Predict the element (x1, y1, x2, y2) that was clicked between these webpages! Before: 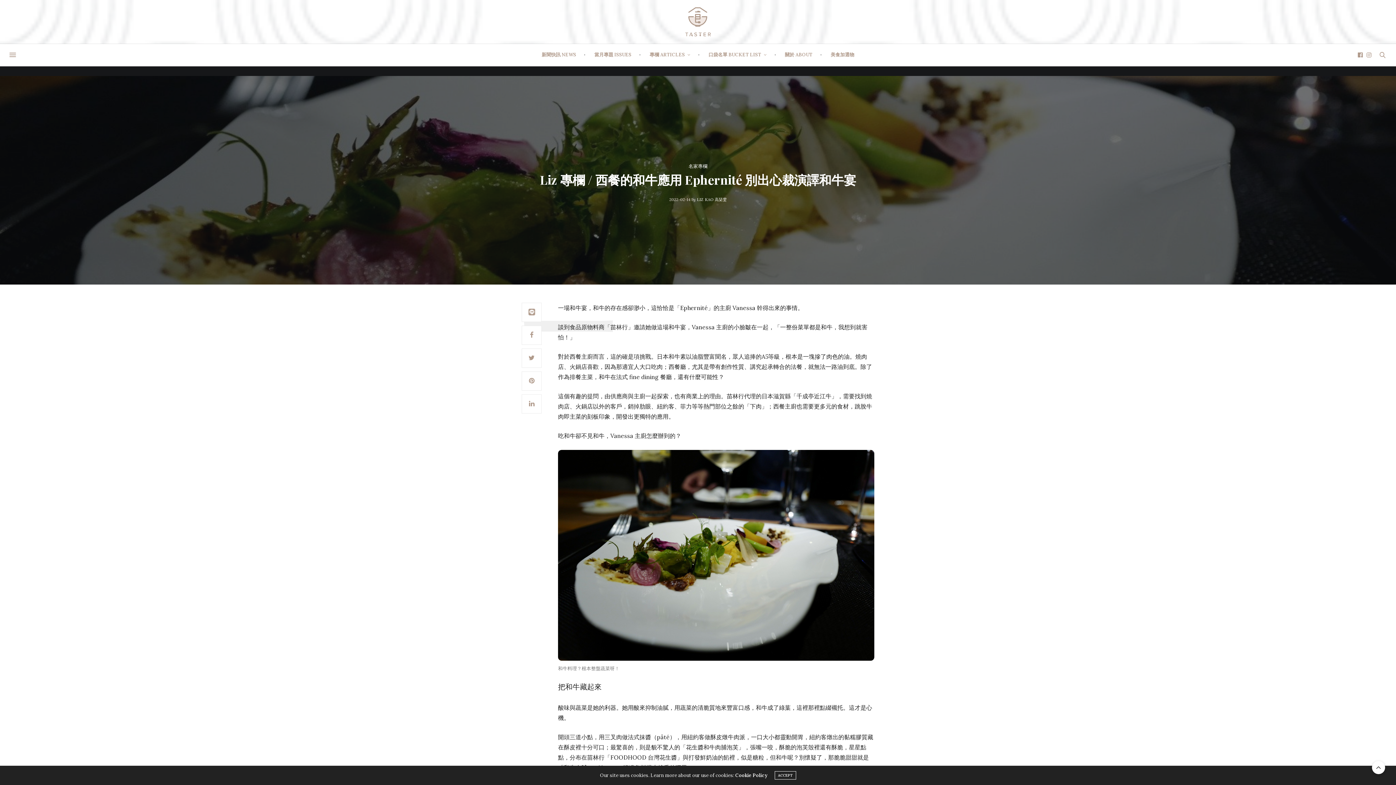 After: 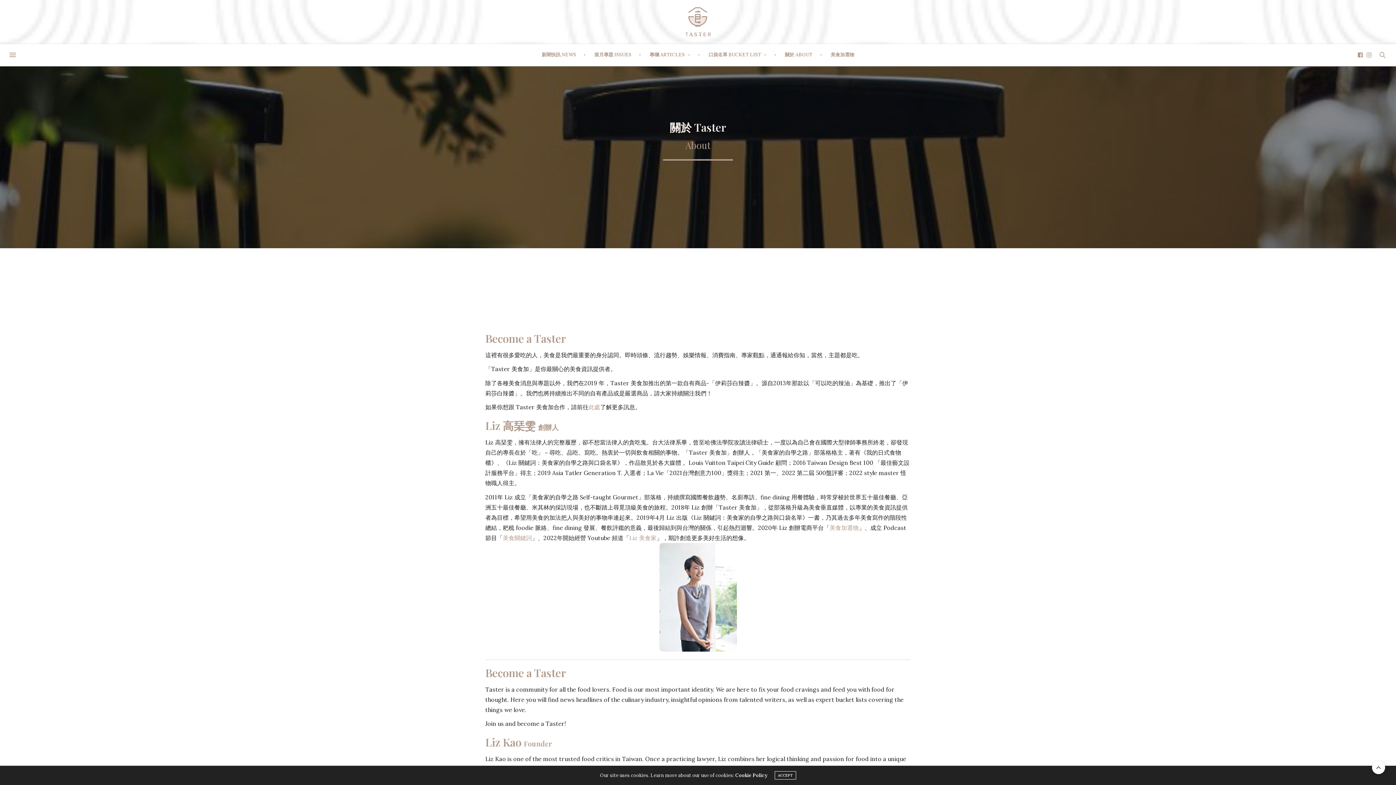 Action: label: 關於 ABOUT bbox: (781, 43, 816, 65)